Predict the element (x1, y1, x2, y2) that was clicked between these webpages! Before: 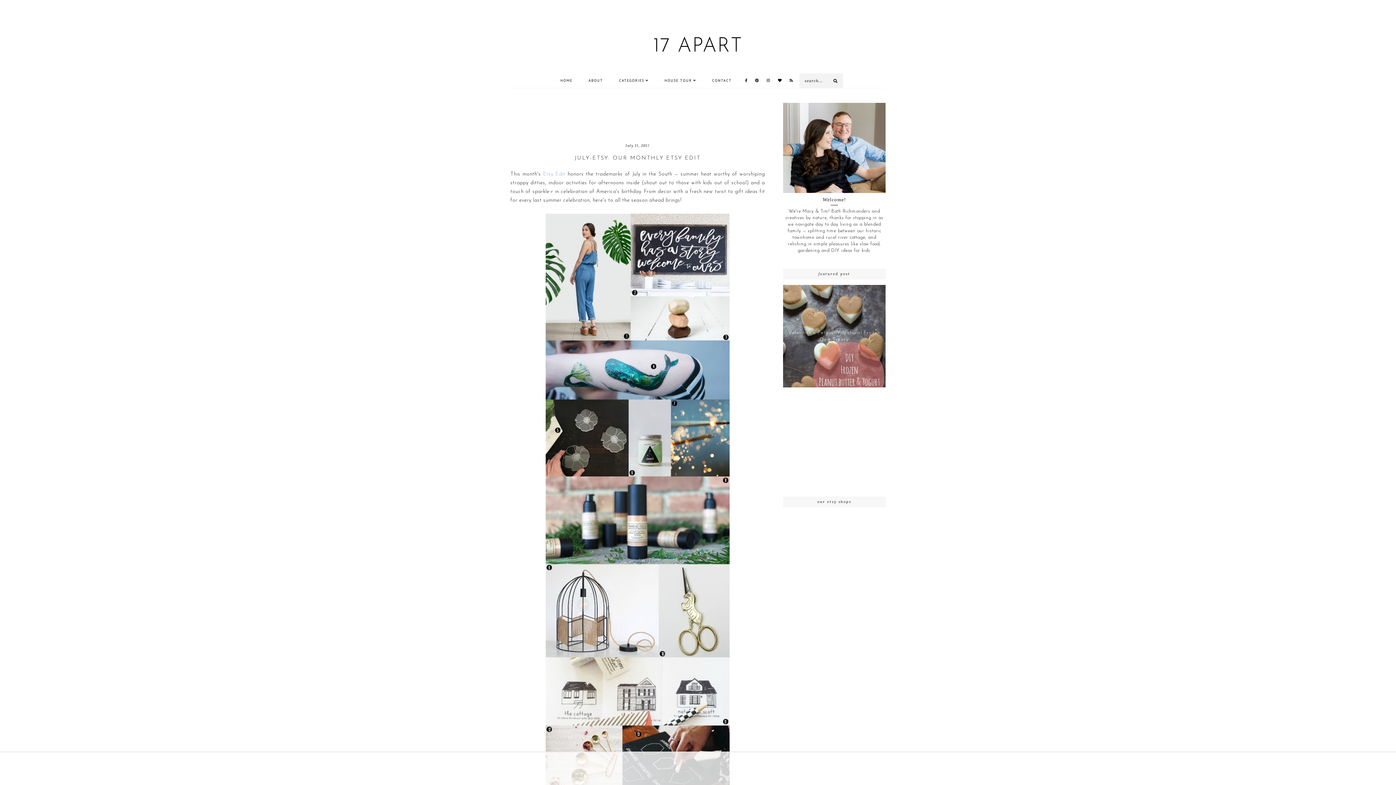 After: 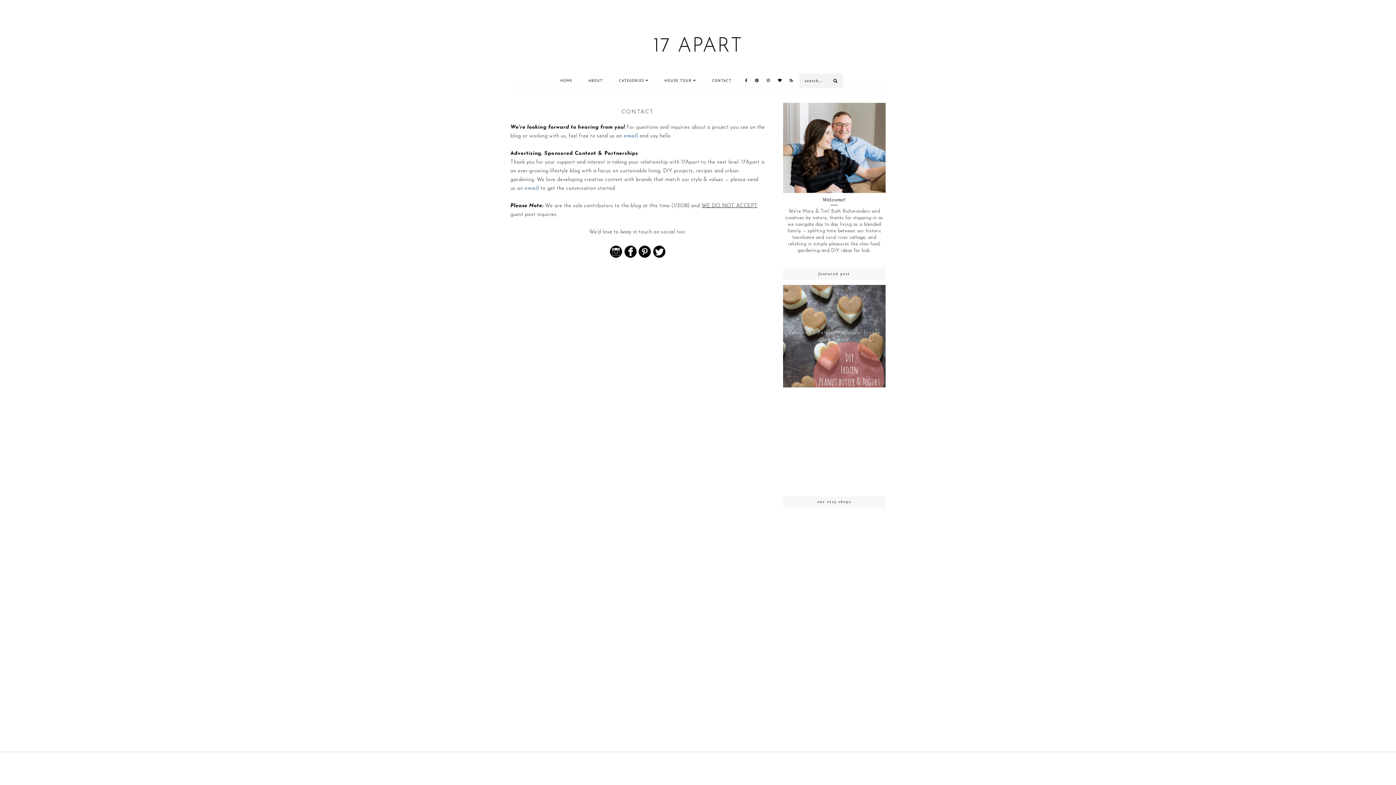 Action: bbox: (712, 78, 731, 82) label: CONTACT